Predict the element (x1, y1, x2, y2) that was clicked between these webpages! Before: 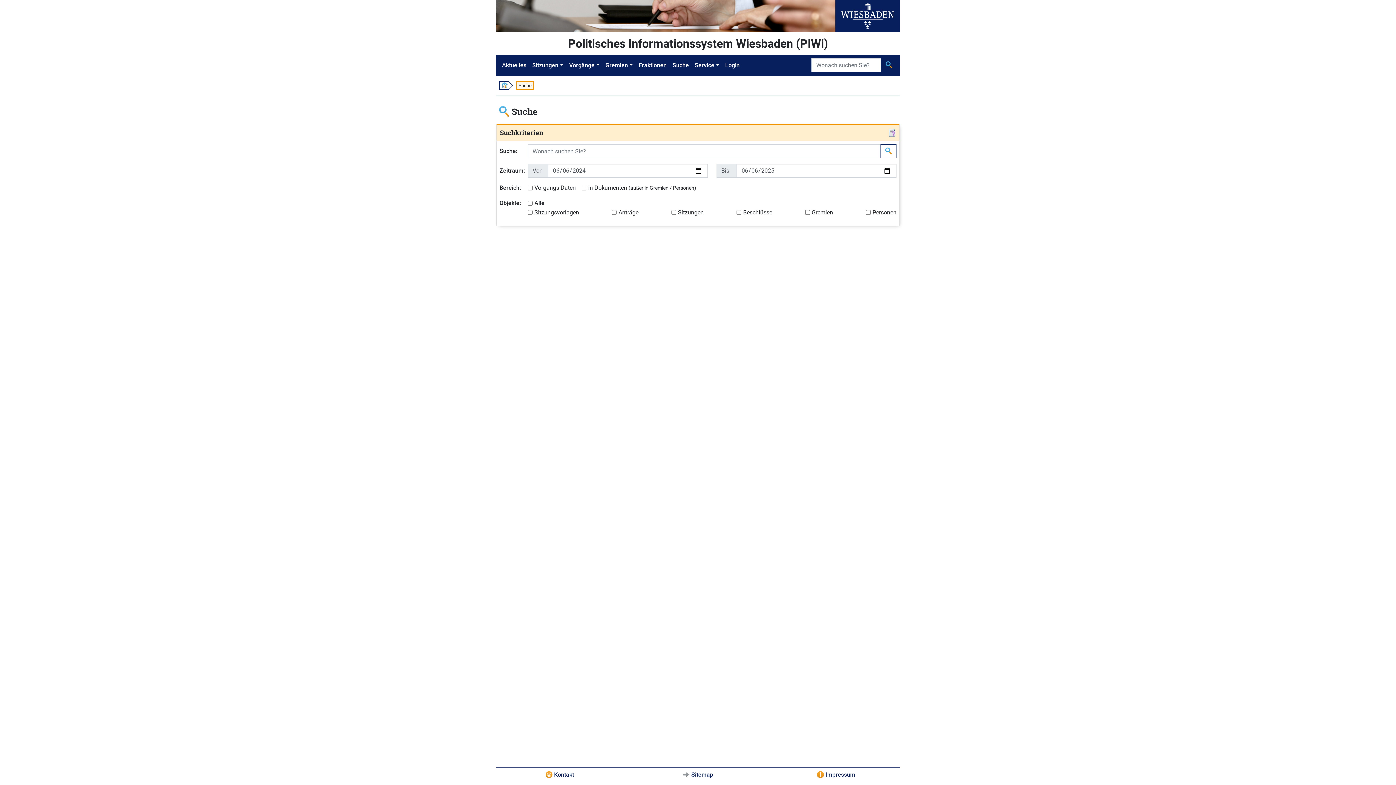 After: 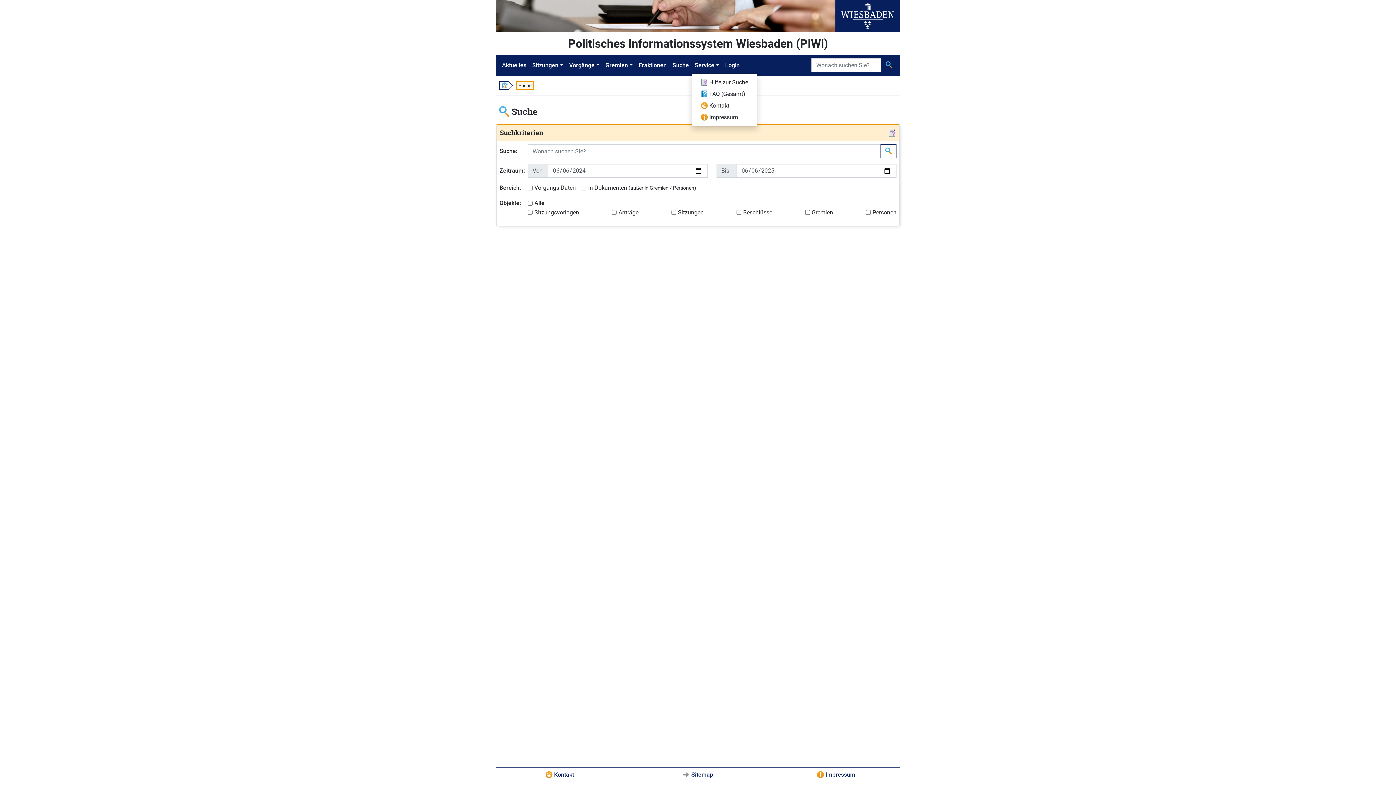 Action: bbox: (692, 58, 722, 72) label: Service